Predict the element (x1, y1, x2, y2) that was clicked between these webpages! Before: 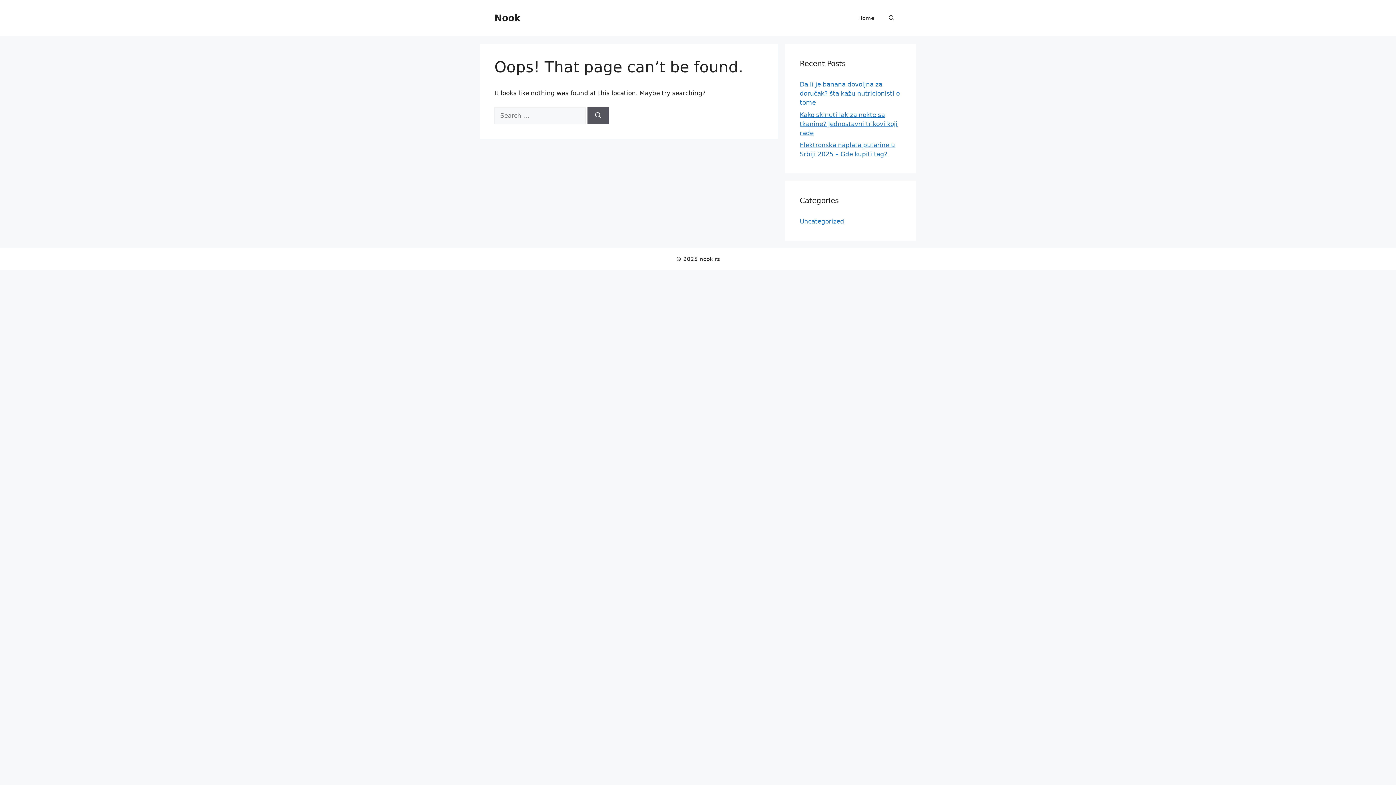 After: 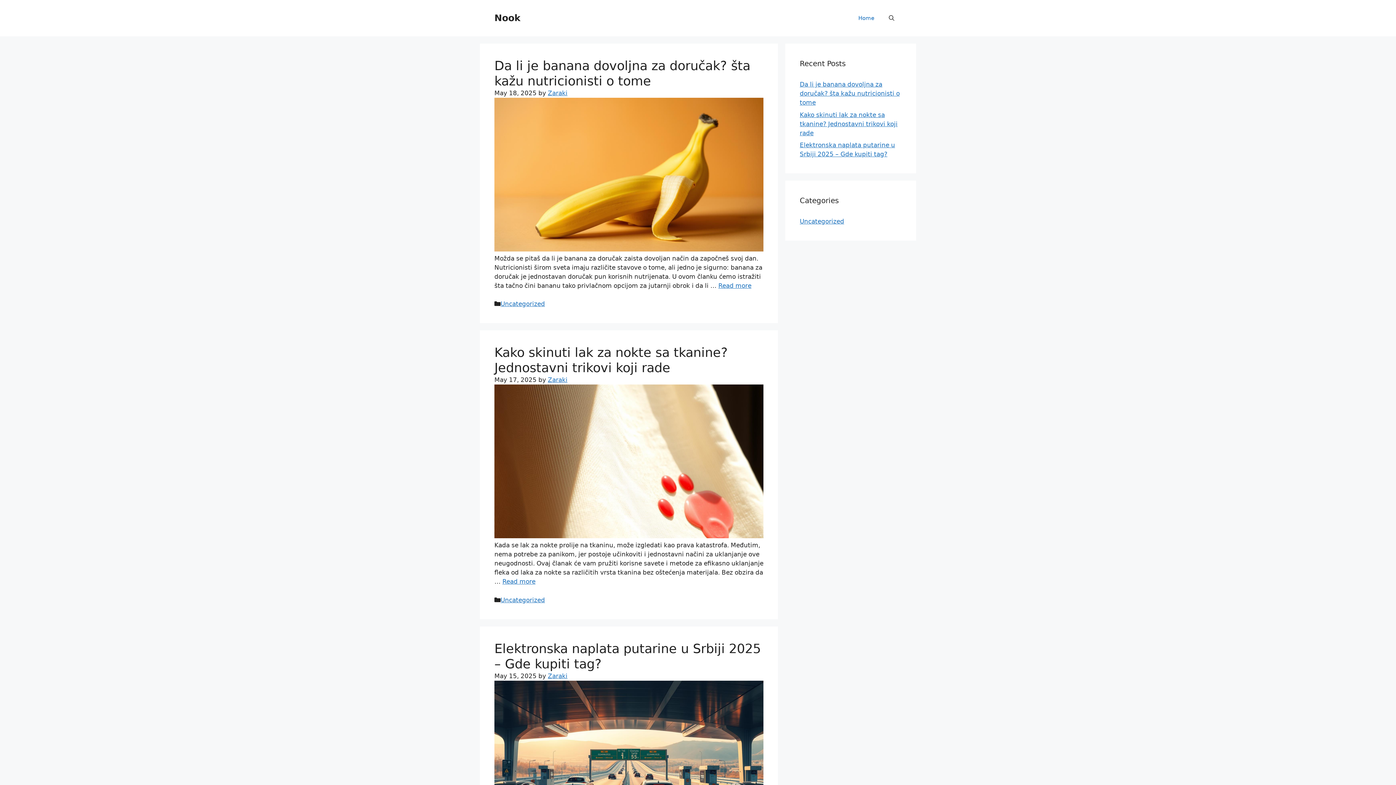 Action: bbox: (851, 7, 881, 29) label: Home